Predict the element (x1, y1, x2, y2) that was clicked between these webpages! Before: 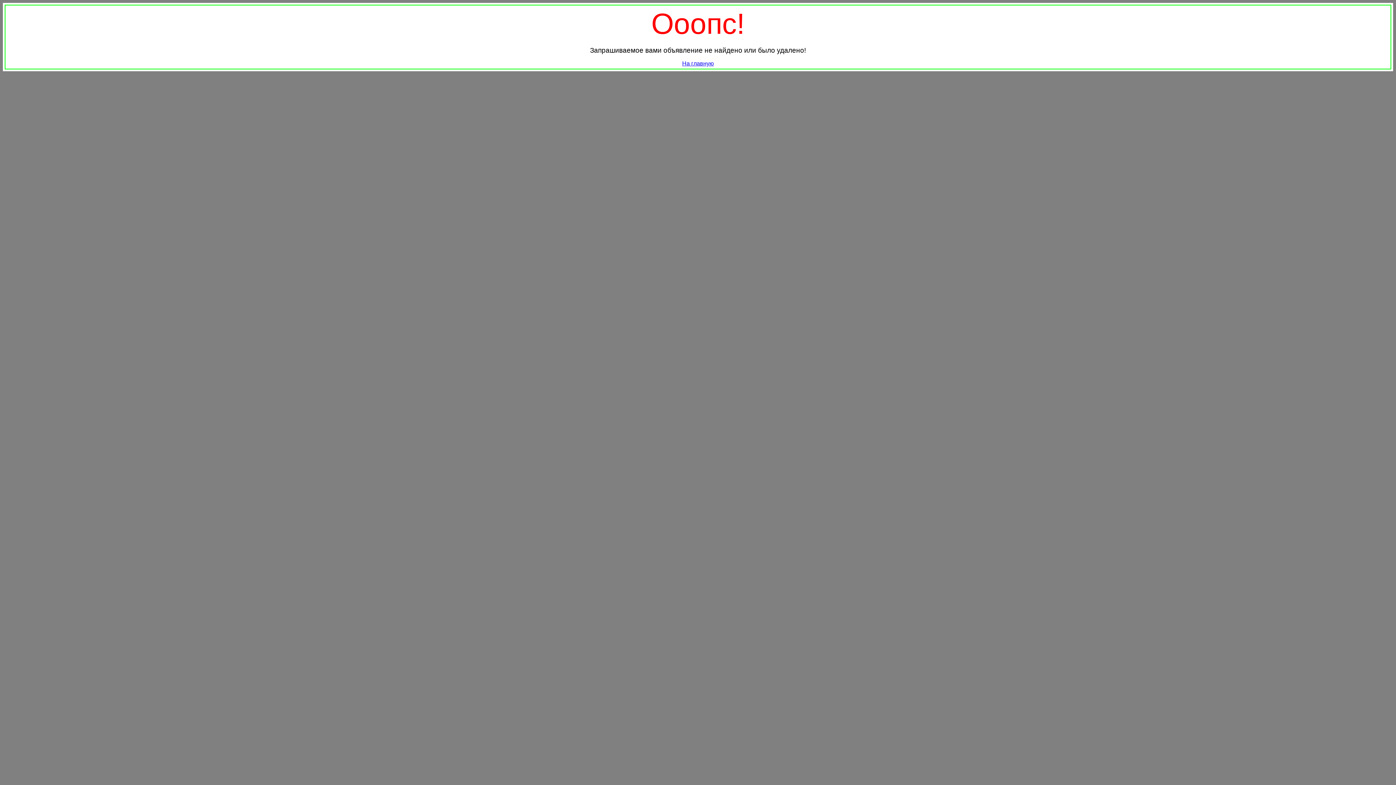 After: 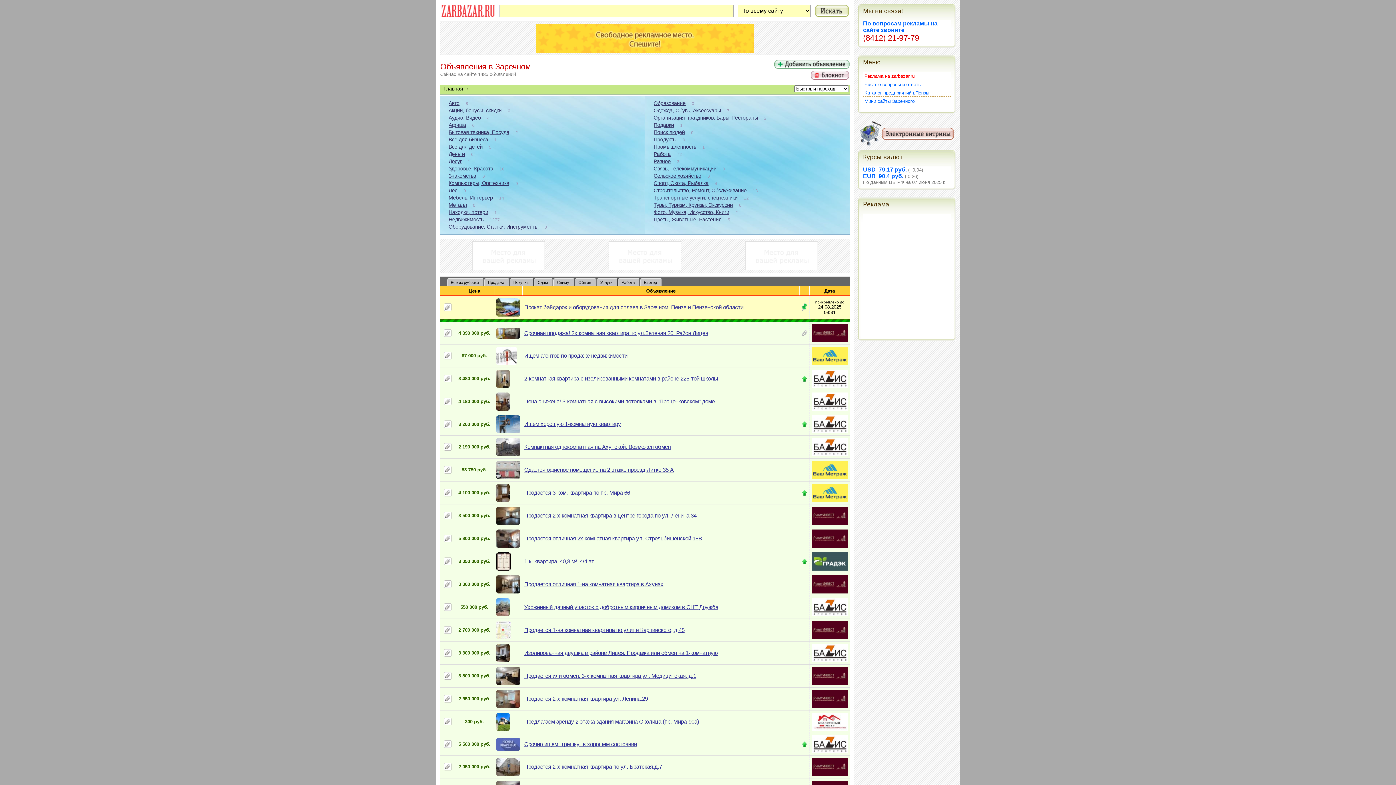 Action: label: На главную bbox: (682, 60, 714, 66)